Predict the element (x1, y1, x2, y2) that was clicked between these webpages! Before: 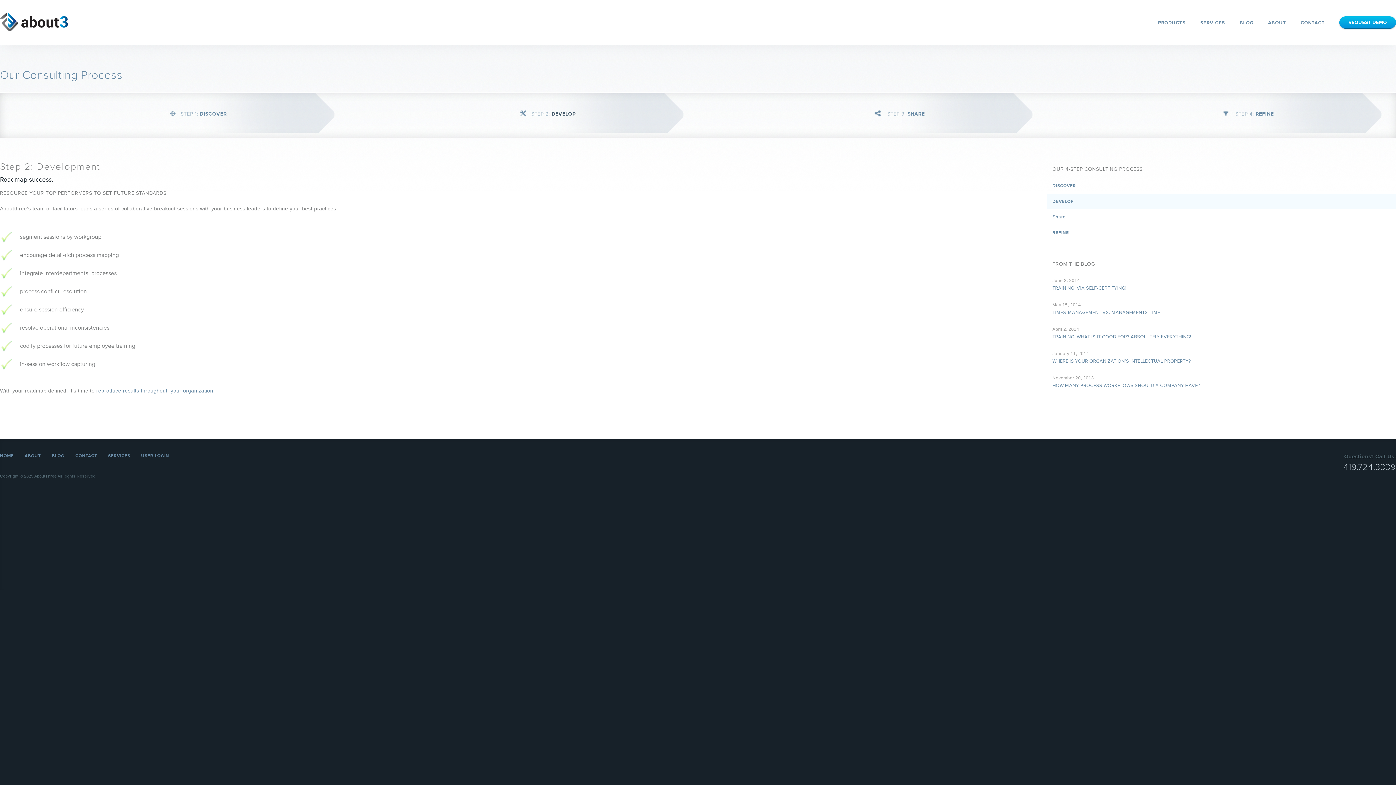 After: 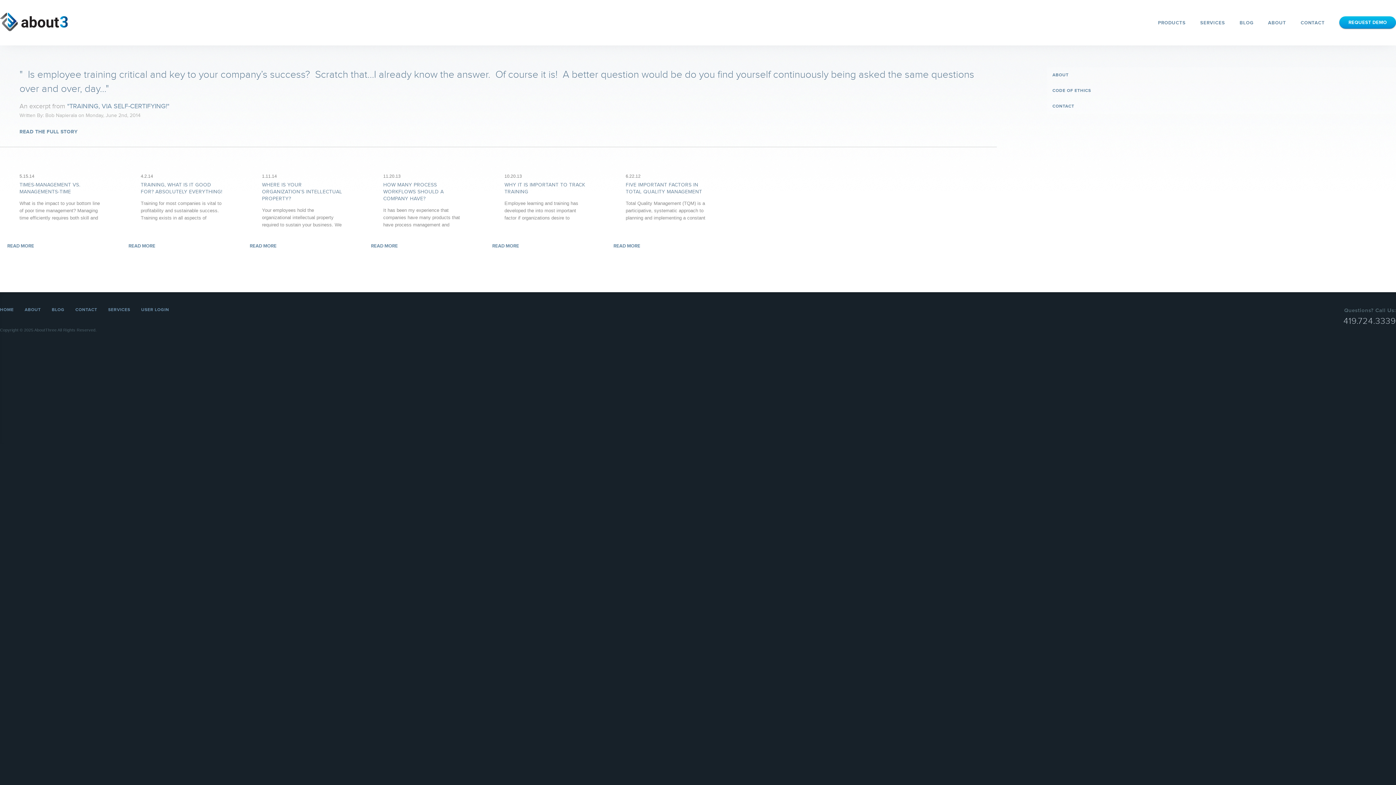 Action: label: BLOG bbox: (1232, 0, 1261, 45)